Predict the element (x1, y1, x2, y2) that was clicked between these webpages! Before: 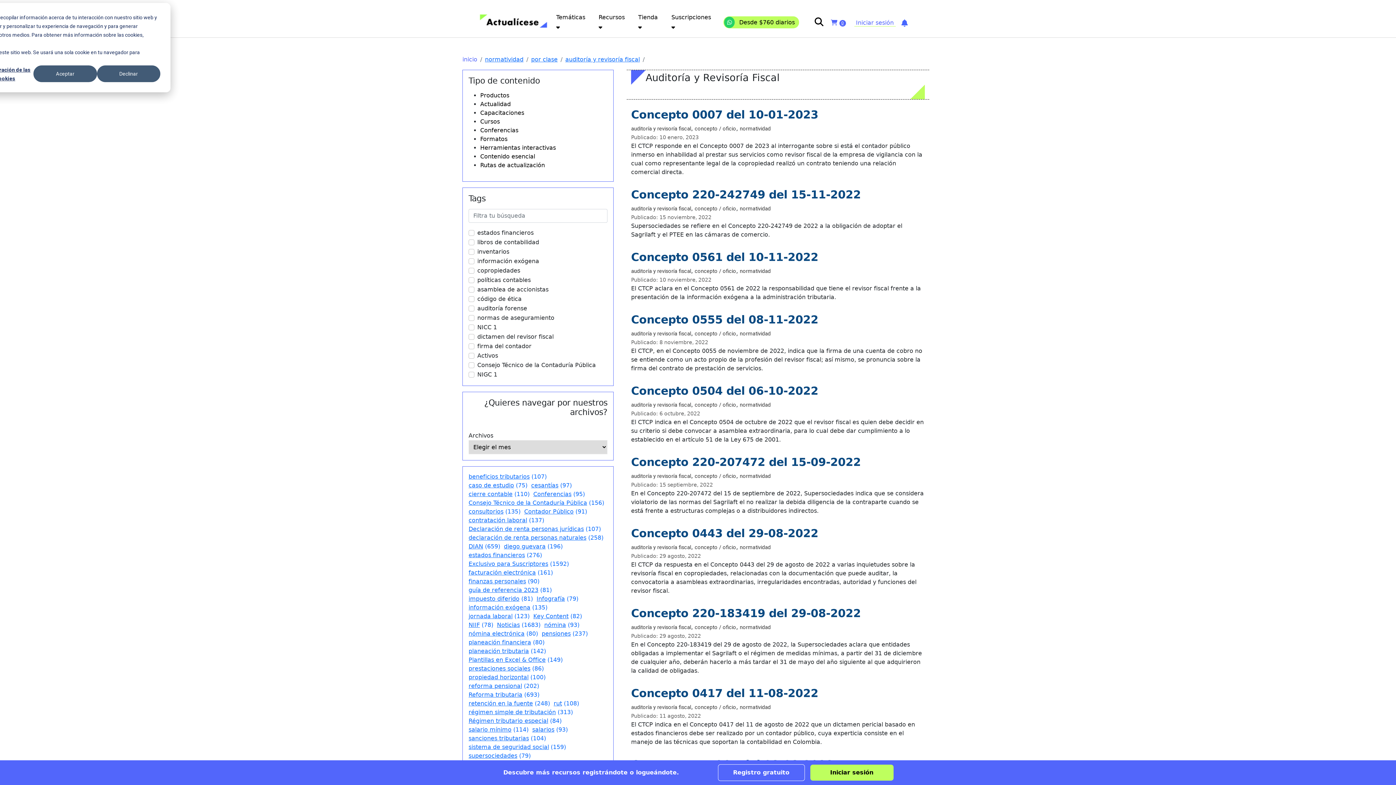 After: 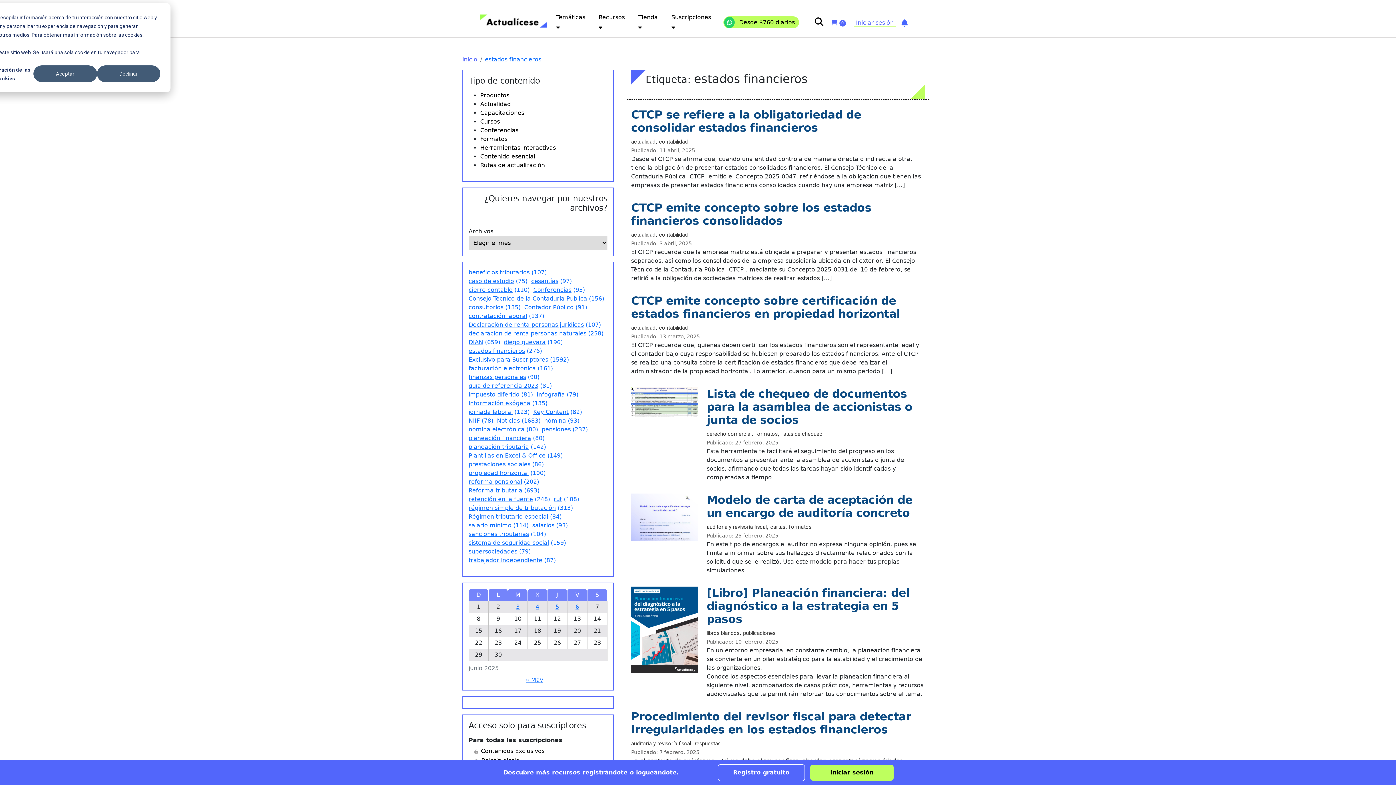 Action: label: estados financieros (276 elementos) bbox: (468, 551, 542, 560)